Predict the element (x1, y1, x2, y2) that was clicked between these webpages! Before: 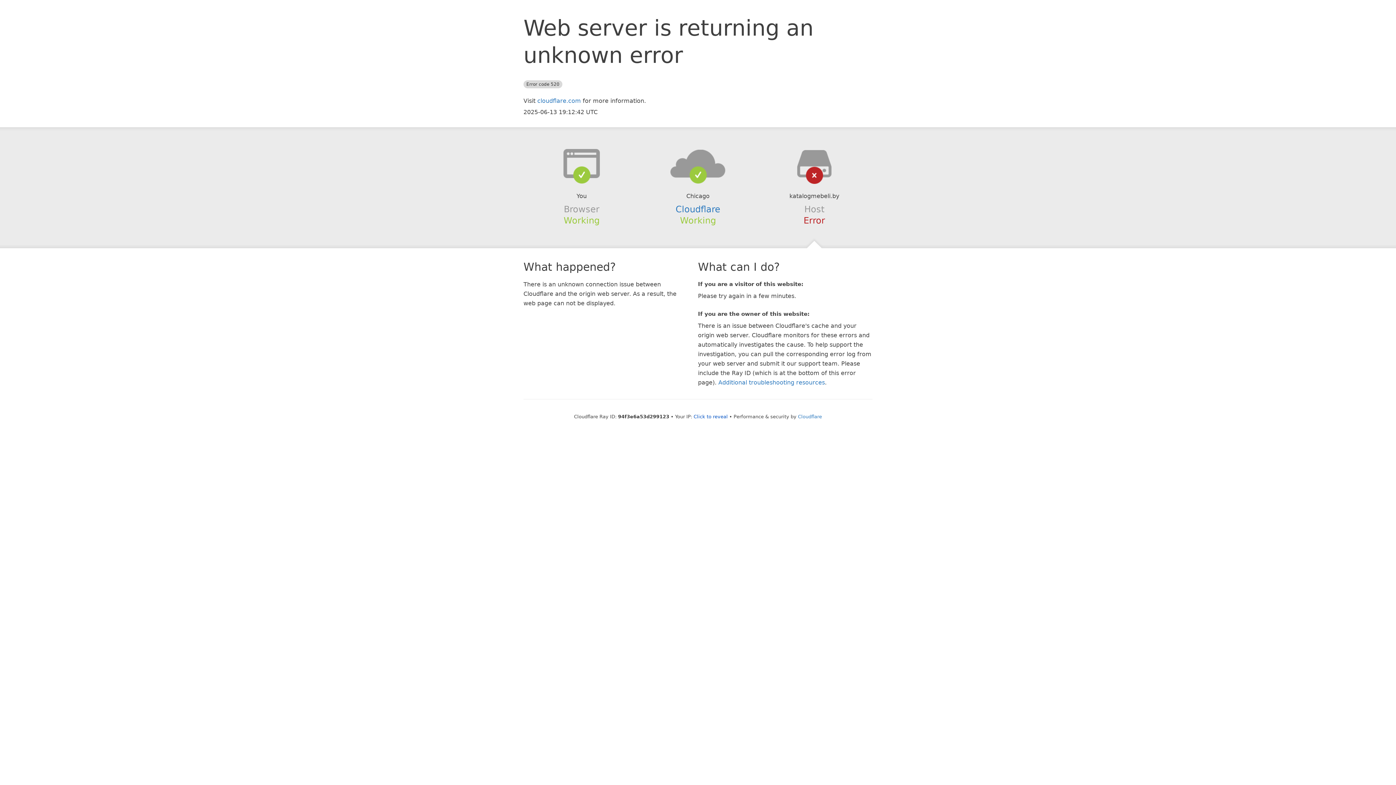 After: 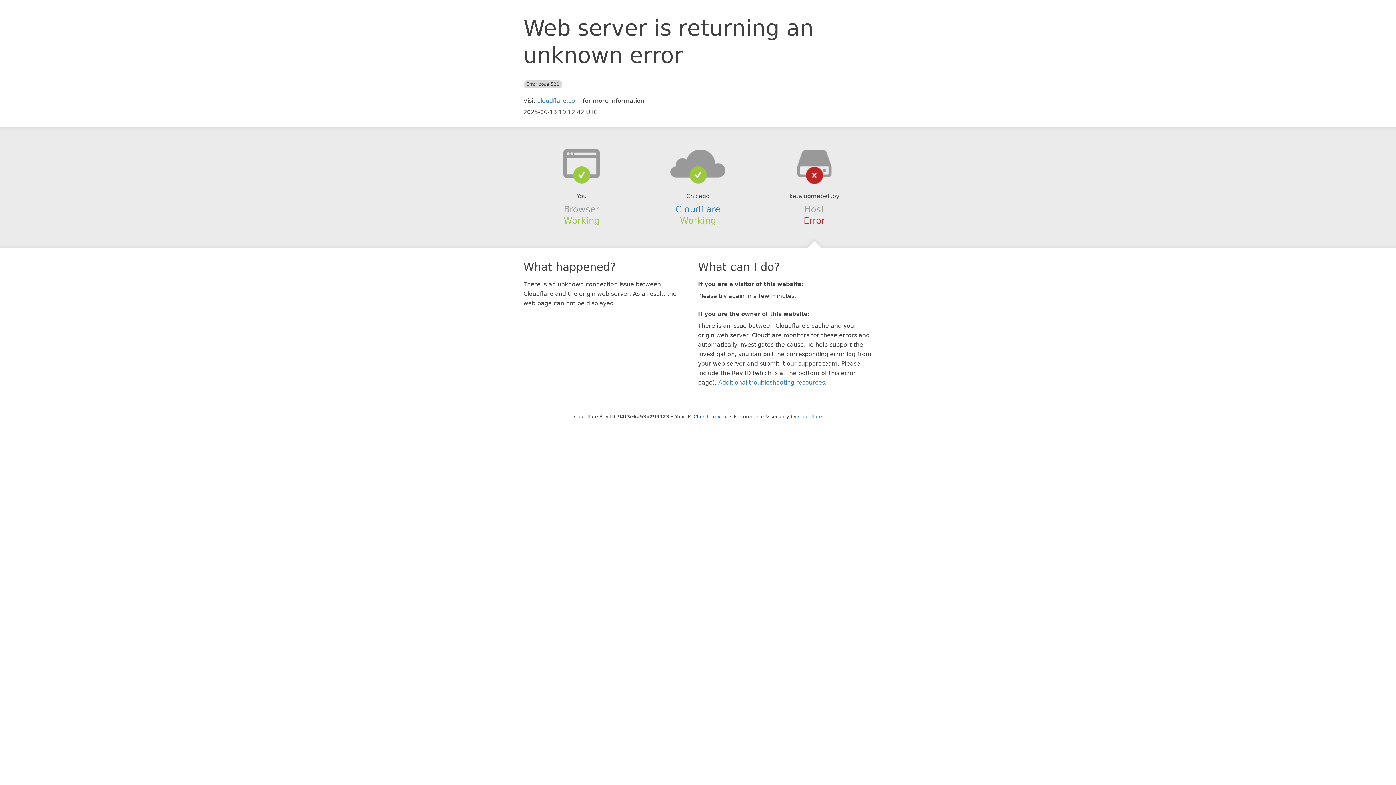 Action: bbox: (639, 148, 756, 178)